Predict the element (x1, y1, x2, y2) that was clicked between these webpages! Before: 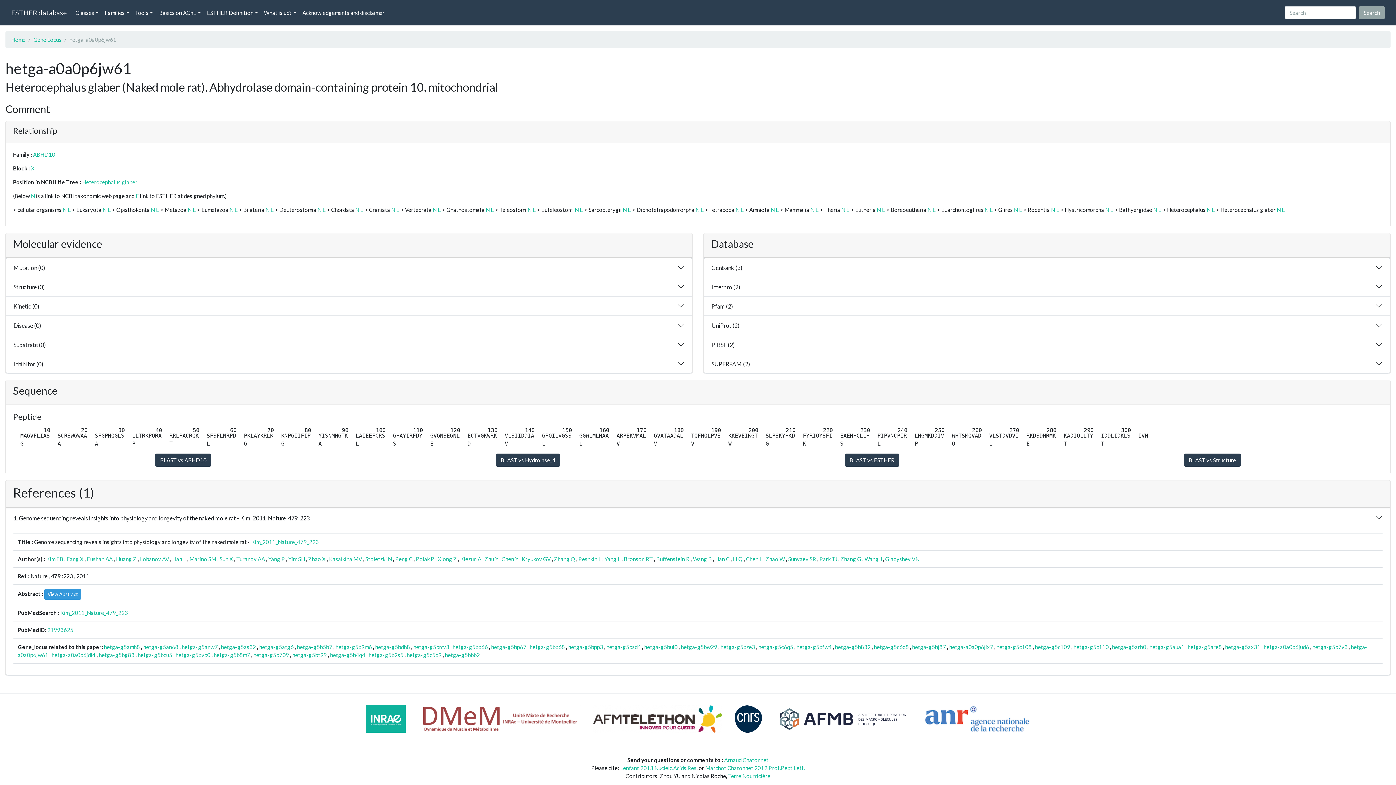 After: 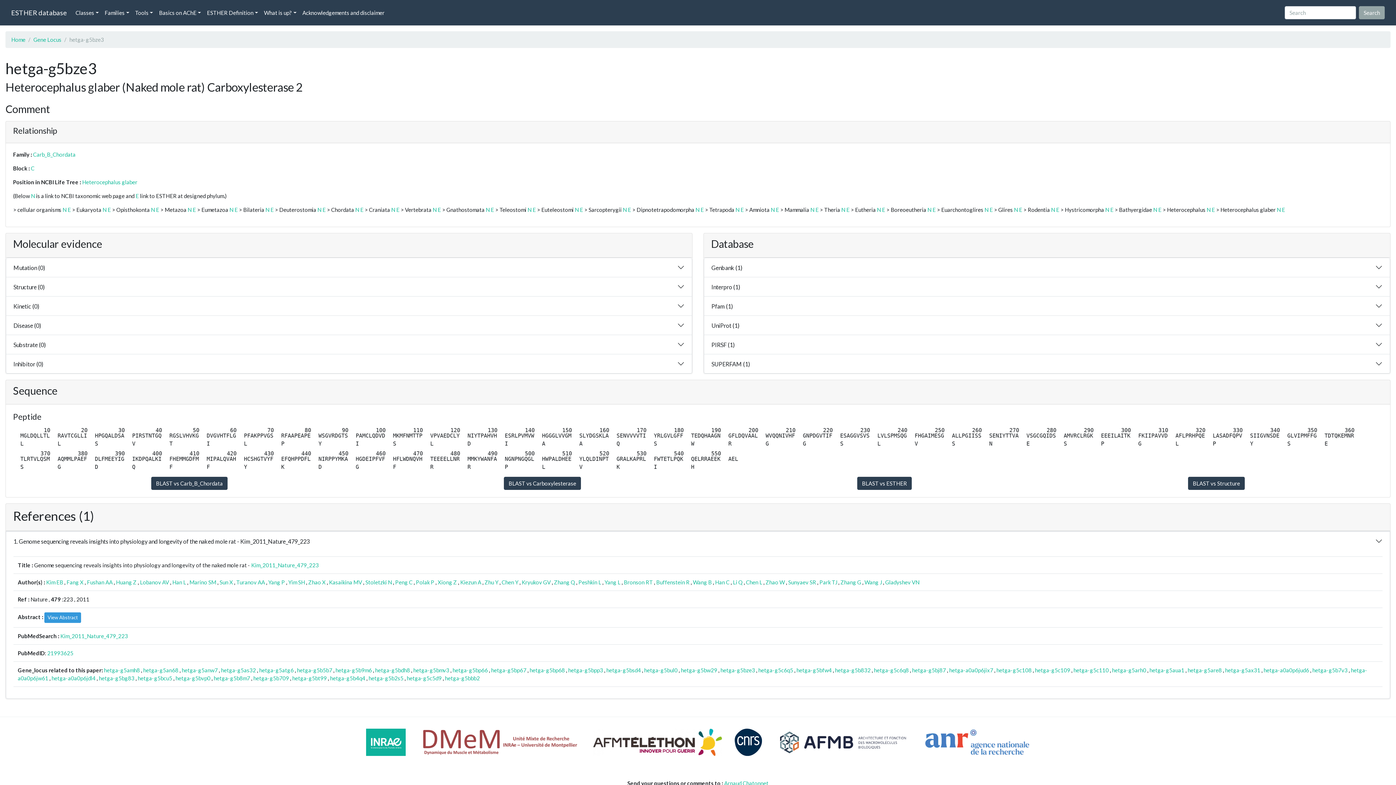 Action: bbox: (720, 644, 755, 650) label: hetga-g5bze3